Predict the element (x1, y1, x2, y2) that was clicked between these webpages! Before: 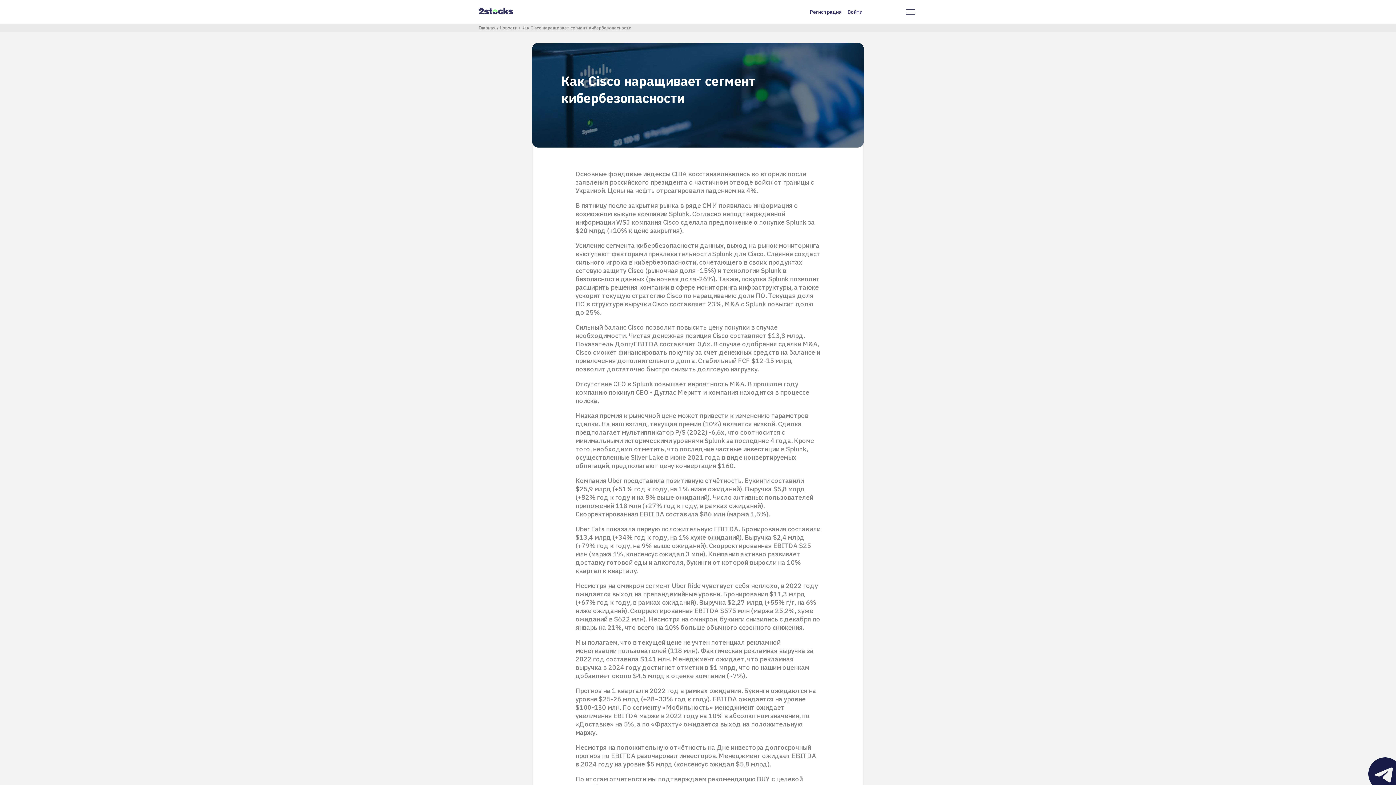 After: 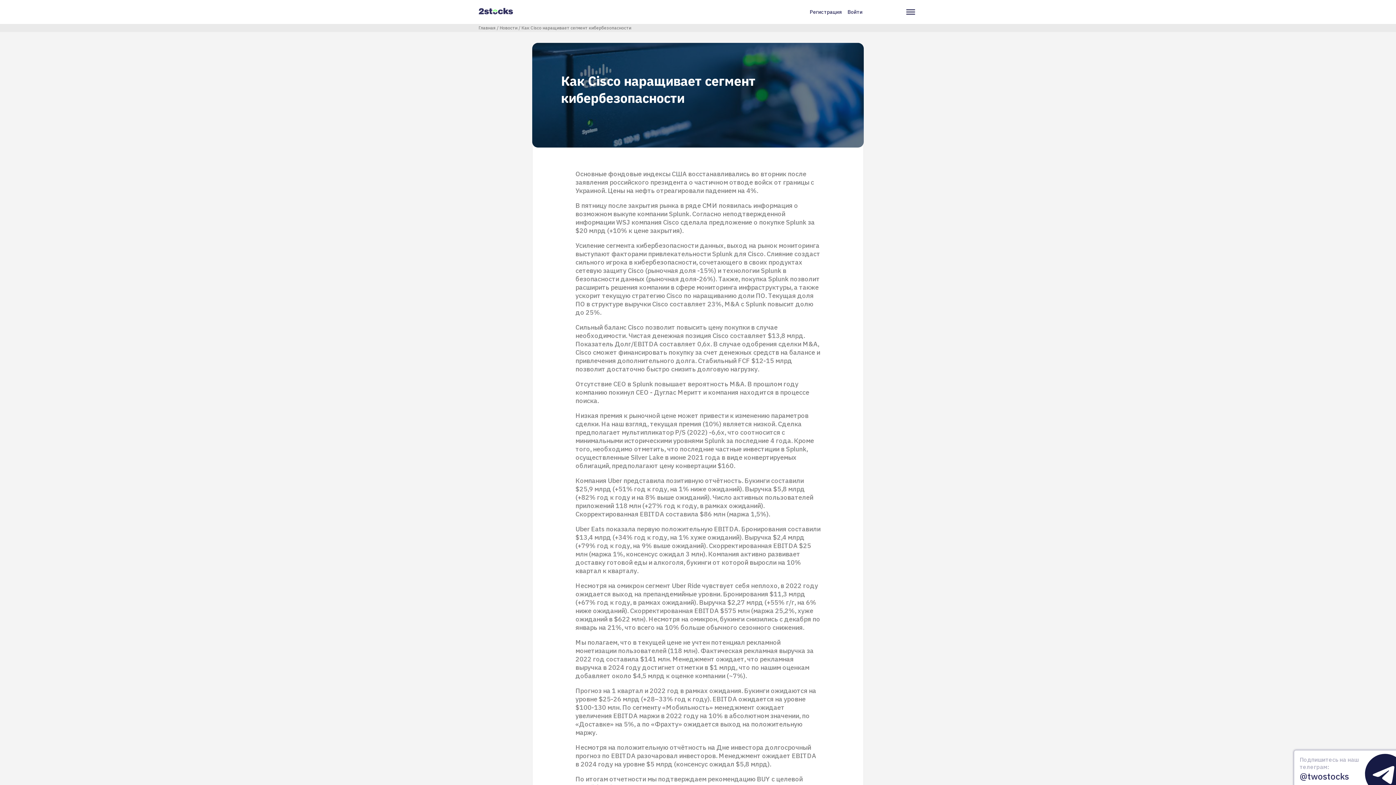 Action: bbox: (1367, 756, 1403, 792) label: Подпишитесь на наш телеграм:
@twostocks